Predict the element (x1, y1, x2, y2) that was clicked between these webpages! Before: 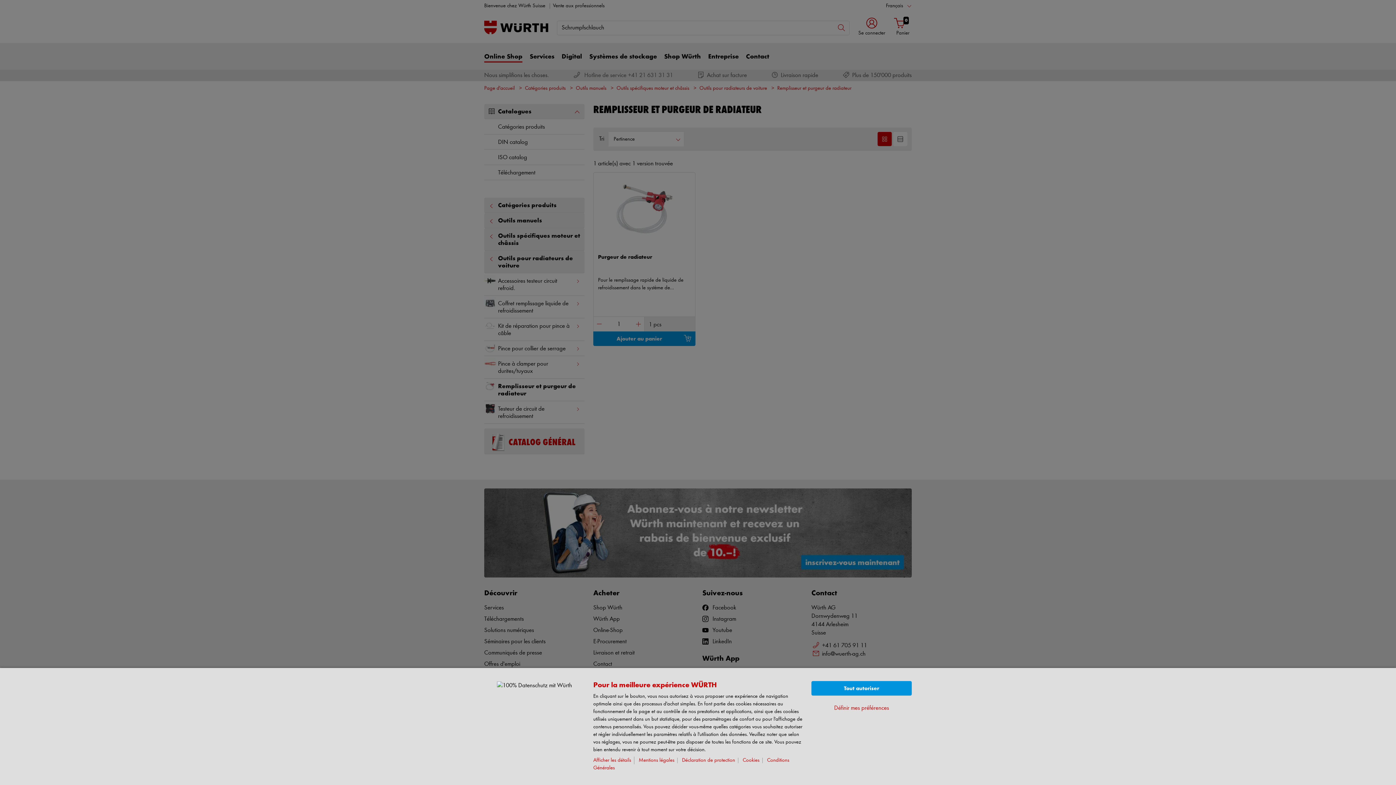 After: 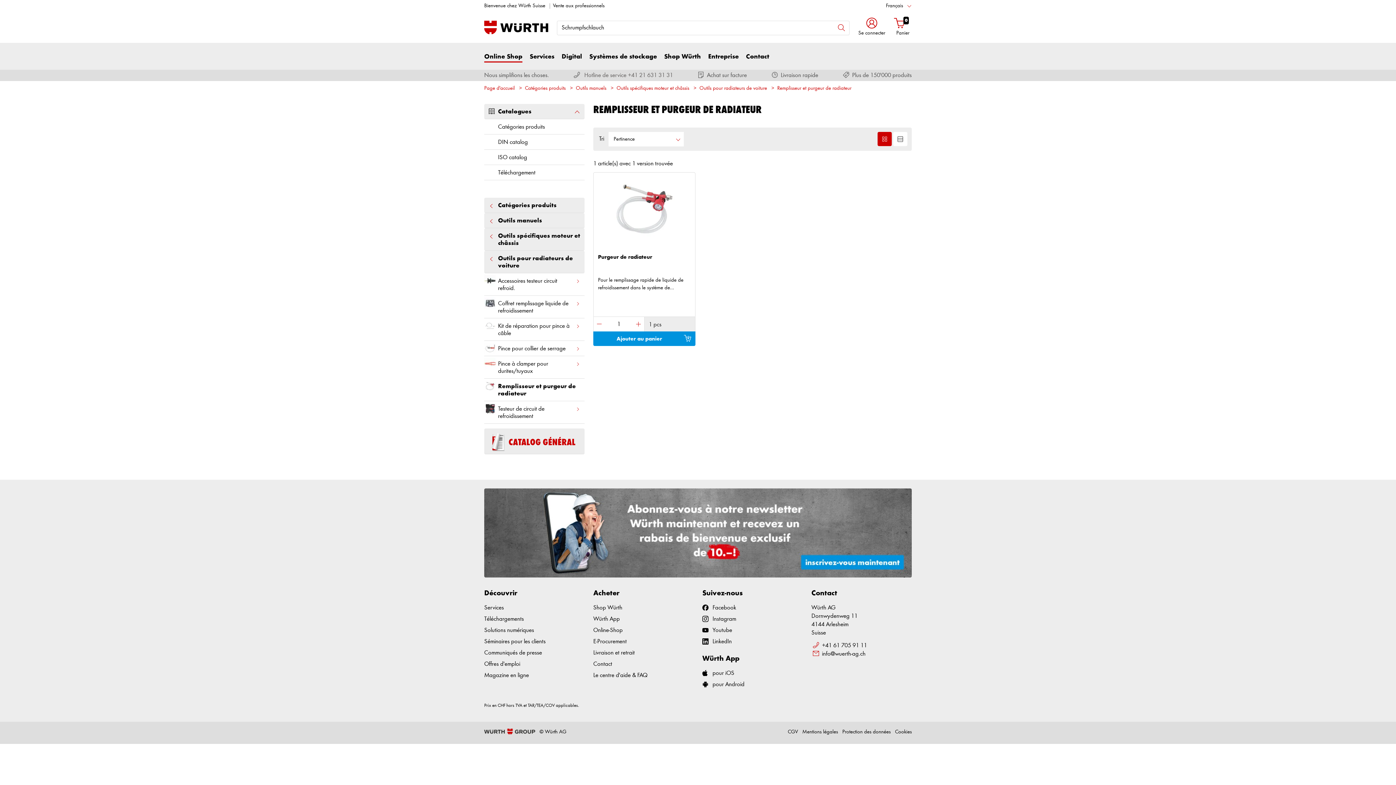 Action: label: Tout autoriser bbox: (811, 681, 912, 696)